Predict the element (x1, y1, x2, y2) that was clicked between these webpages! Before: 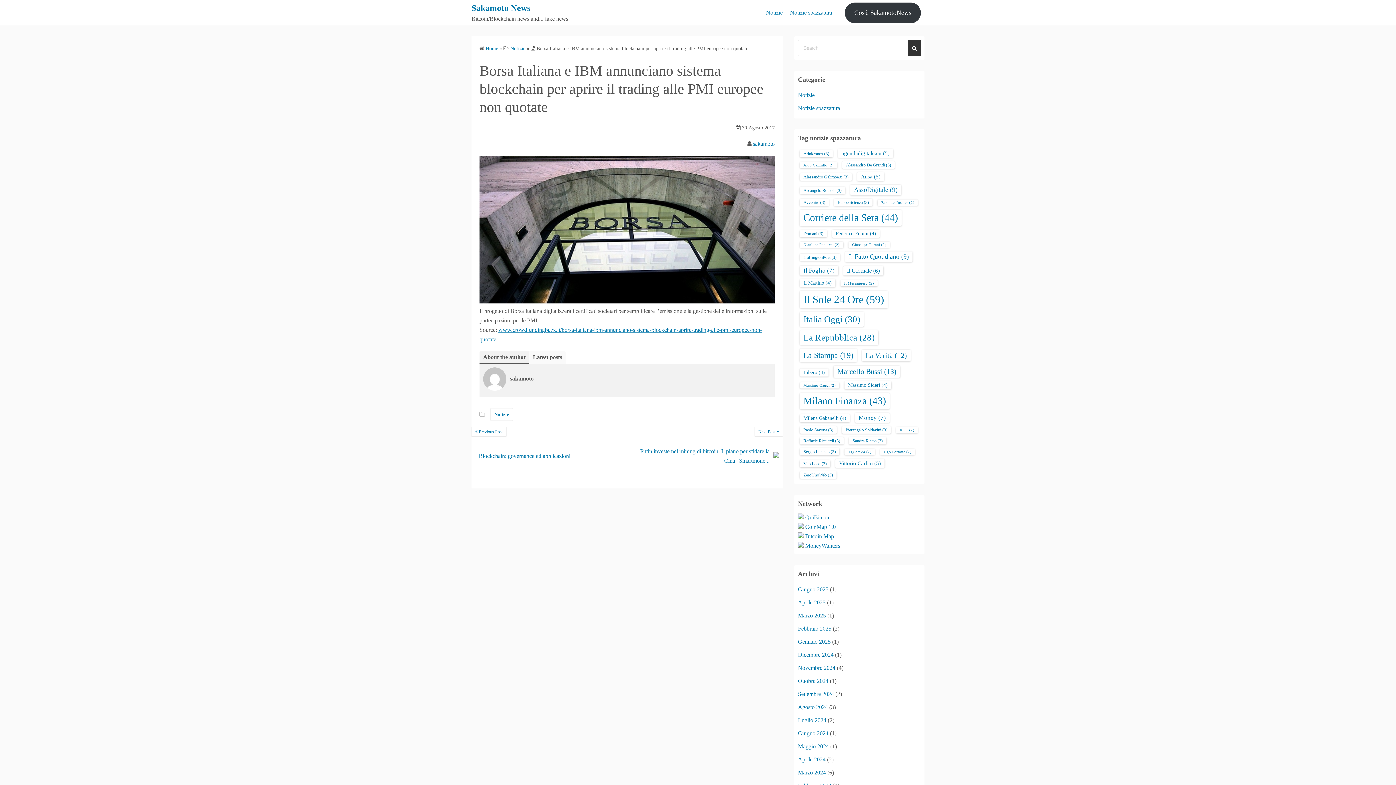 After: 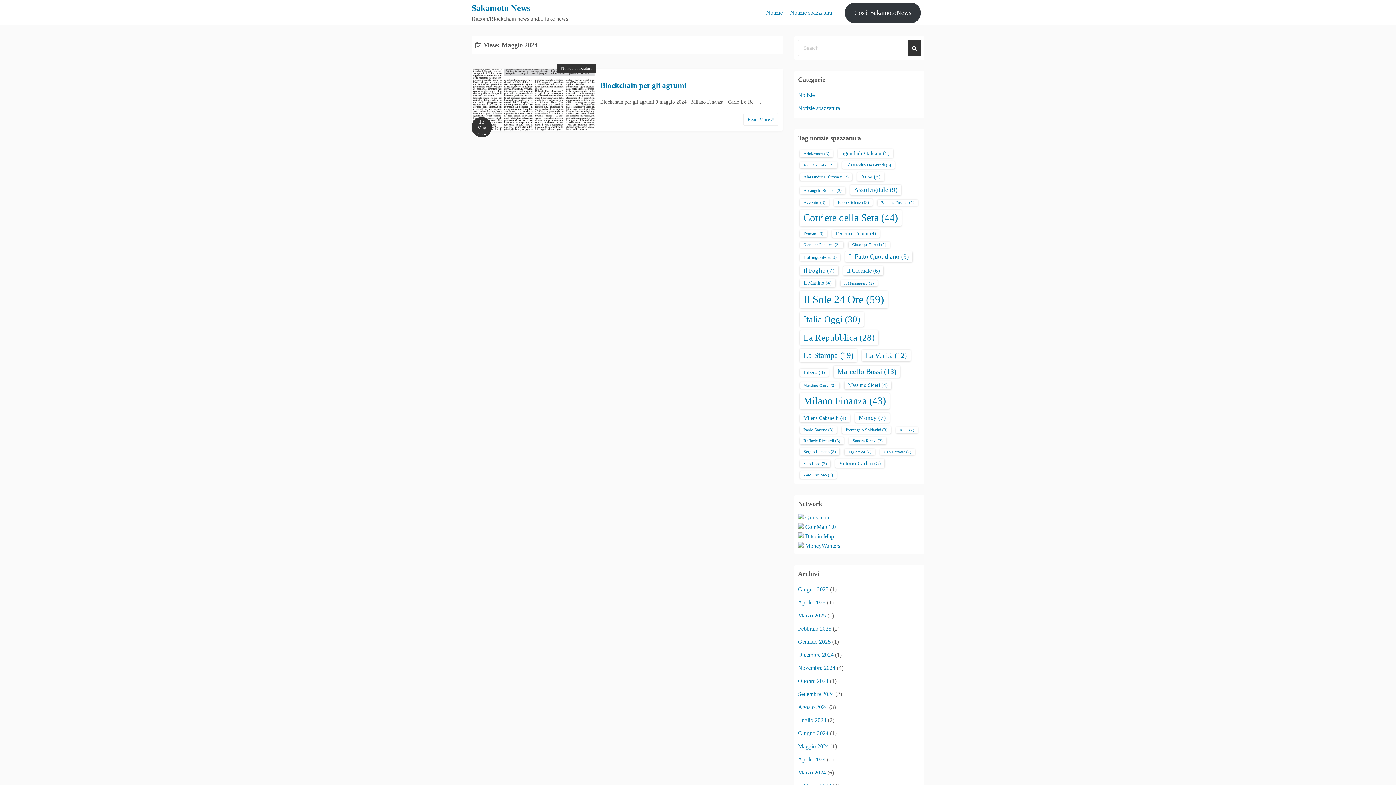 Action: bbox: (798, 743, 829, 749) label: Maggio 2024